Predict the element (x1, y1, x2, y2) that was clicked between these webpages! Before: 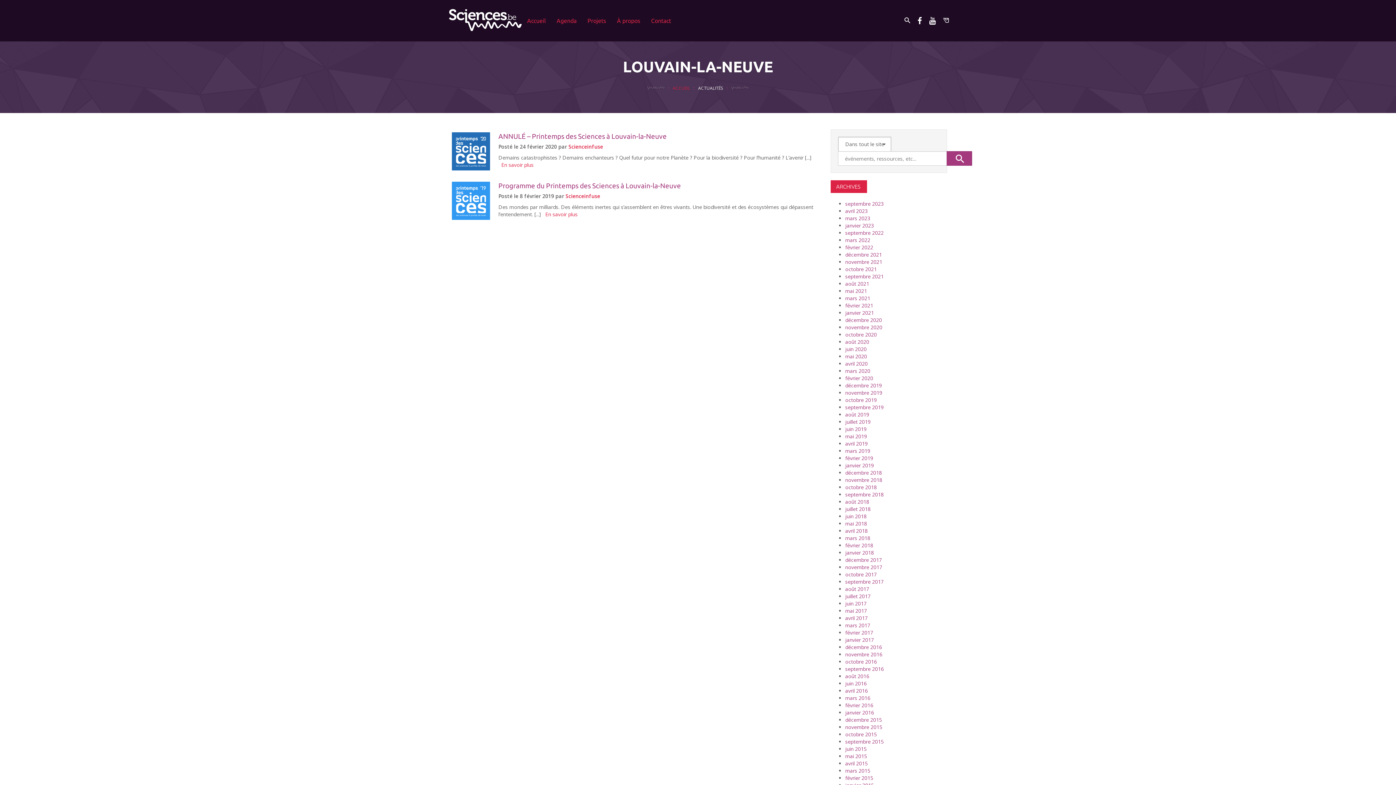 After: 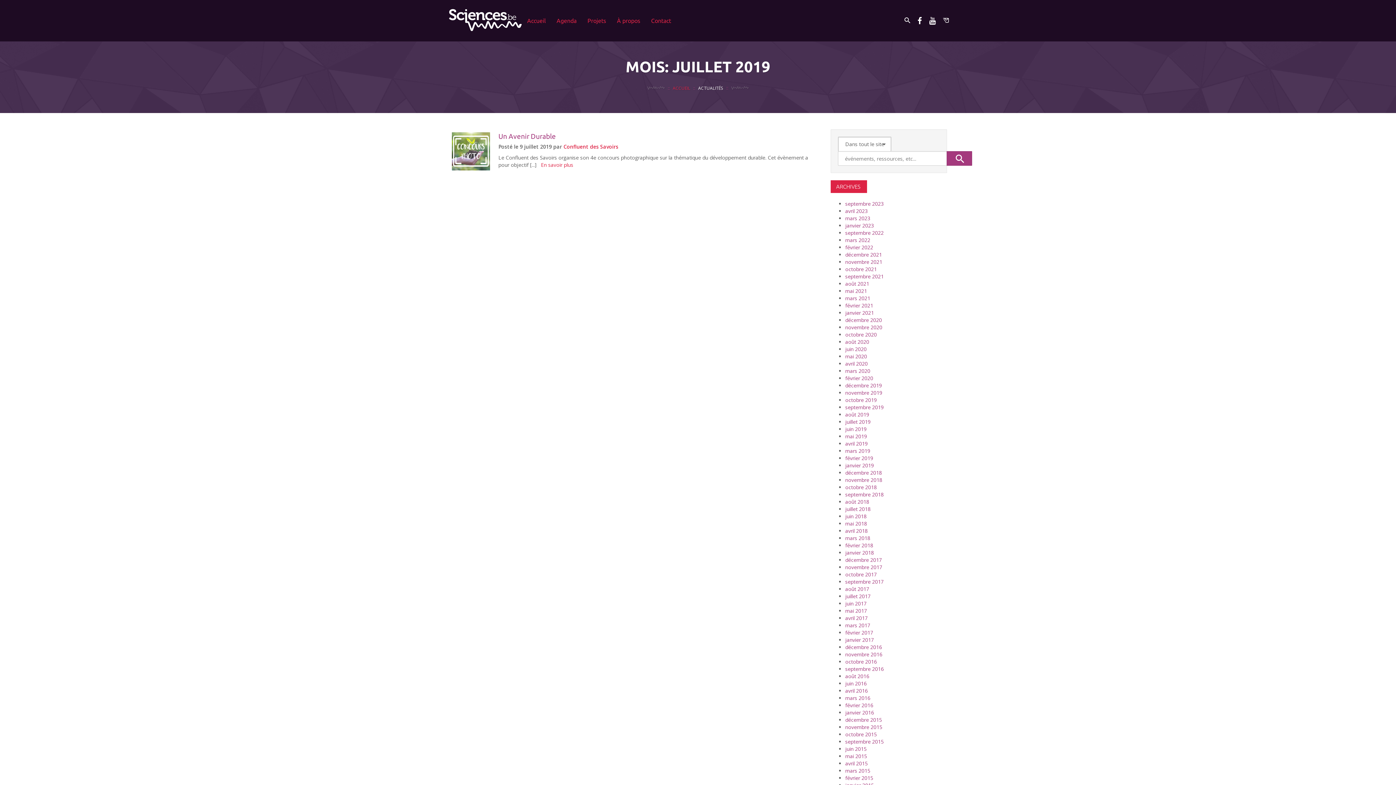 Action: label: juillet 2019 bbox: (845, 418, 870, 425)